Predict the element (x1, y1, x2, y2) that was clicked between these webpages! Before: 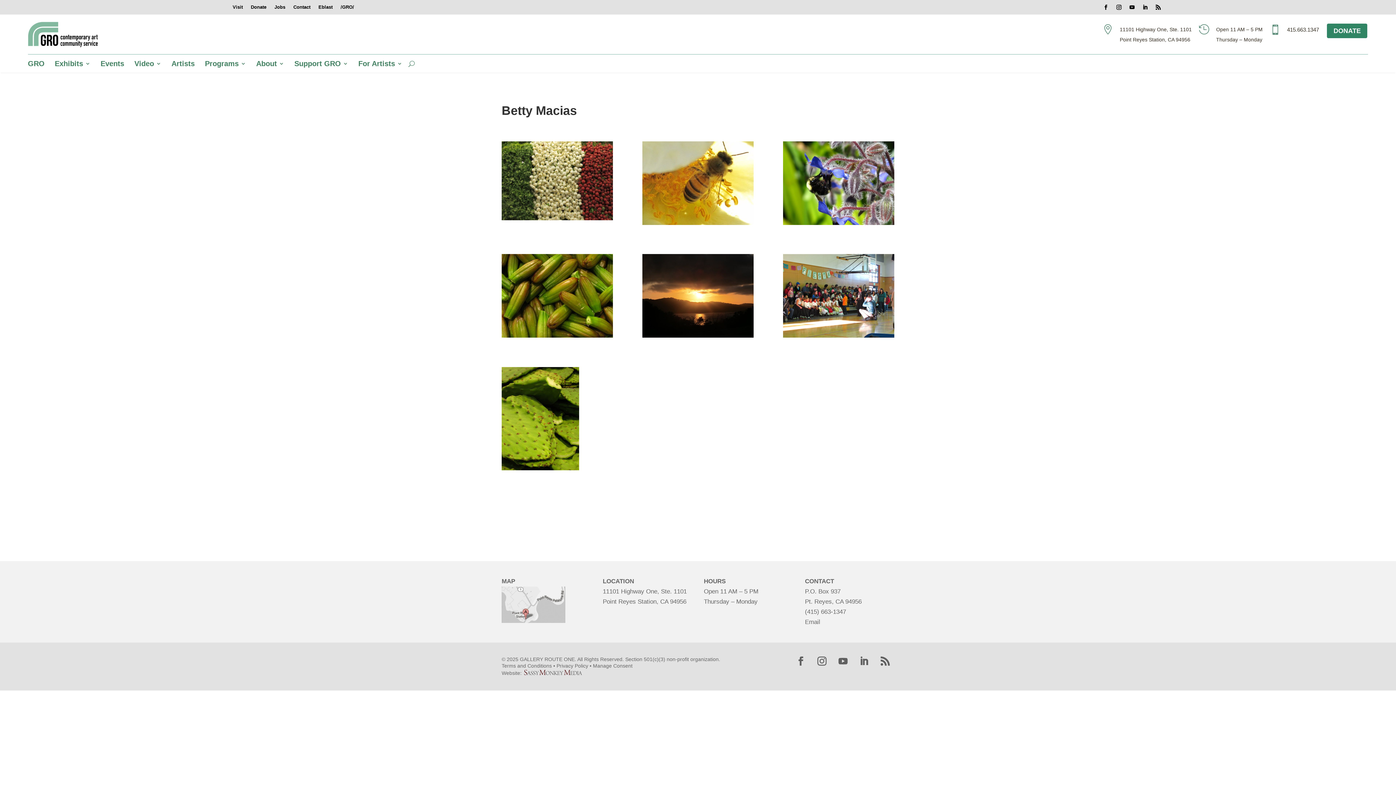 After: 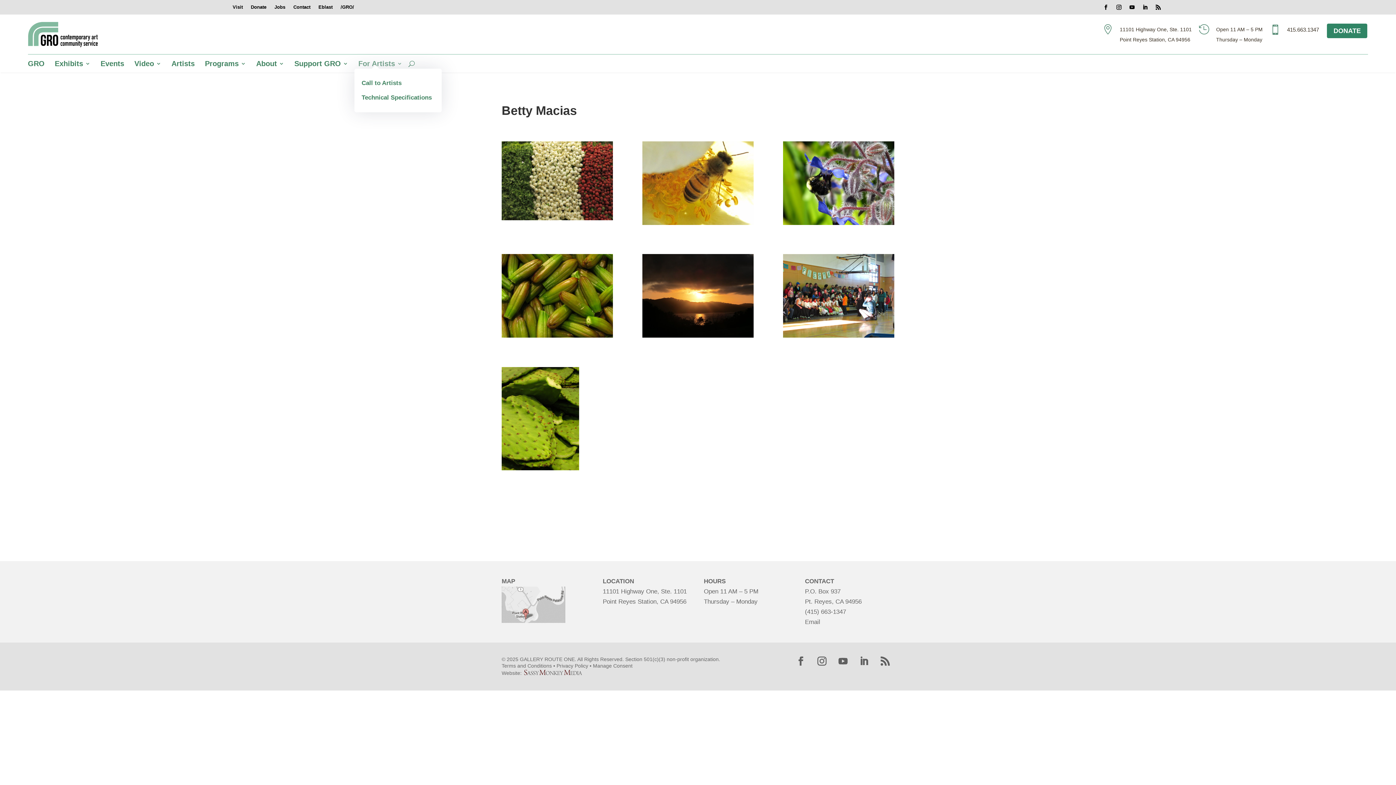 Action: label: For Artists bbox: (358, 61, 402, 69)